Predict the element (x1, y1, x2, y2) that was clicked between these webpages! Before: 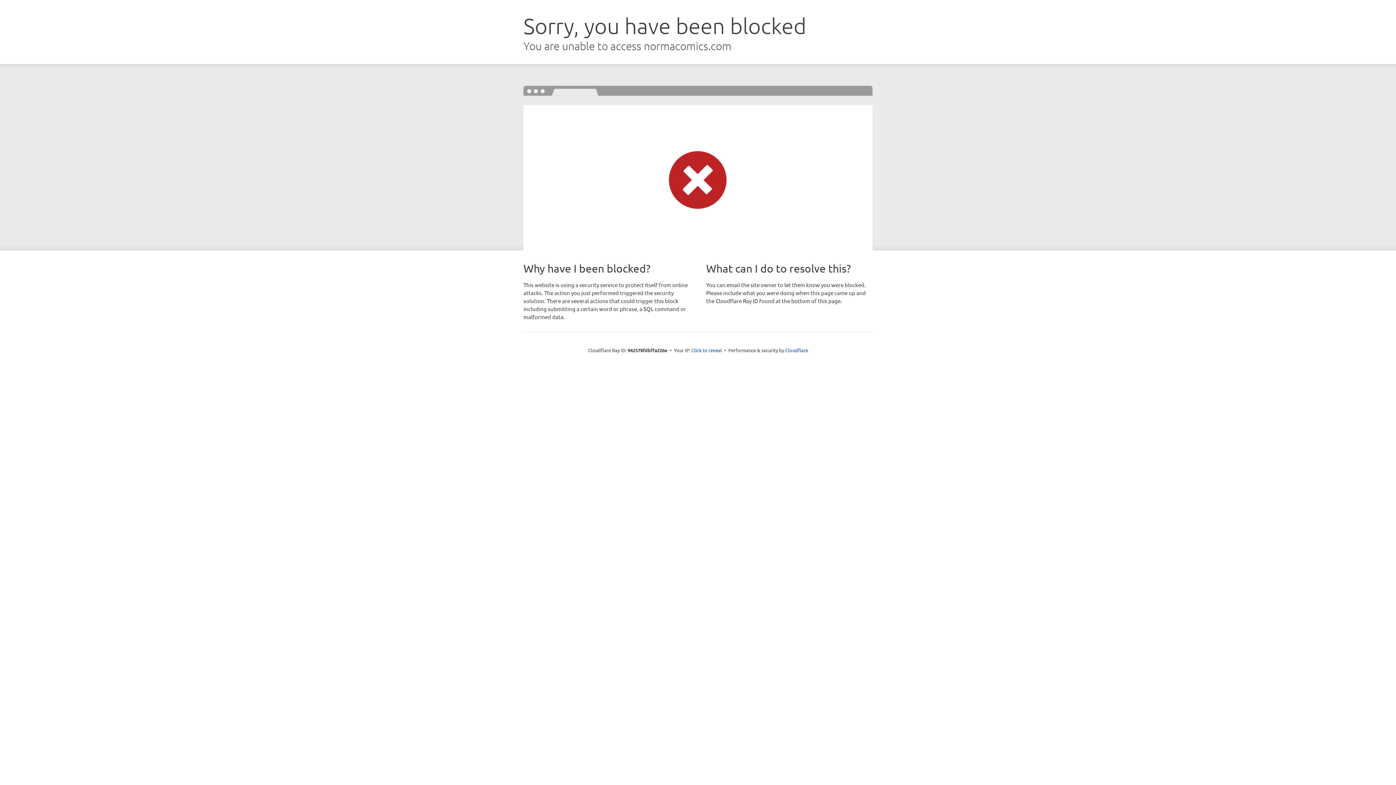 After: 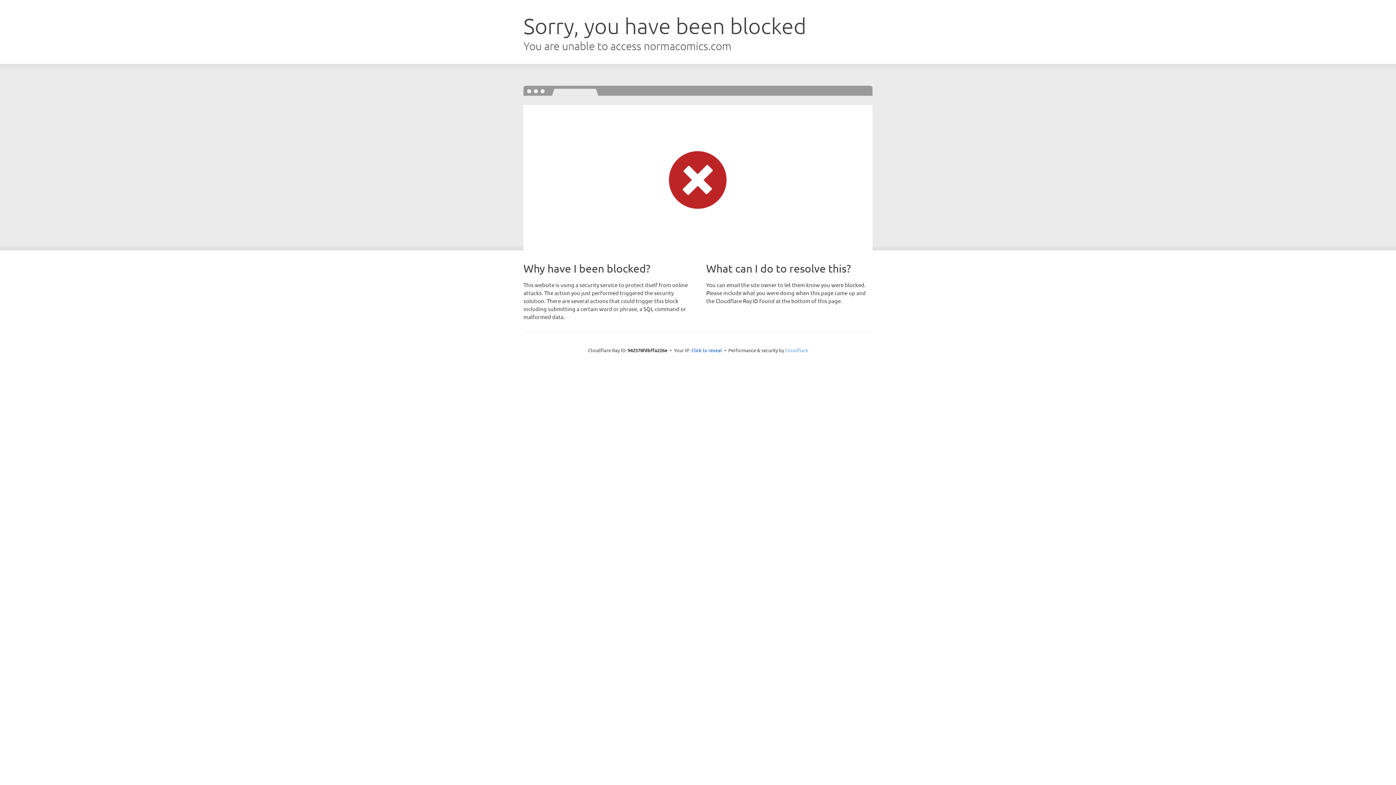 Action: bbox: (785, 347, 808, 353) label: Cloudflare